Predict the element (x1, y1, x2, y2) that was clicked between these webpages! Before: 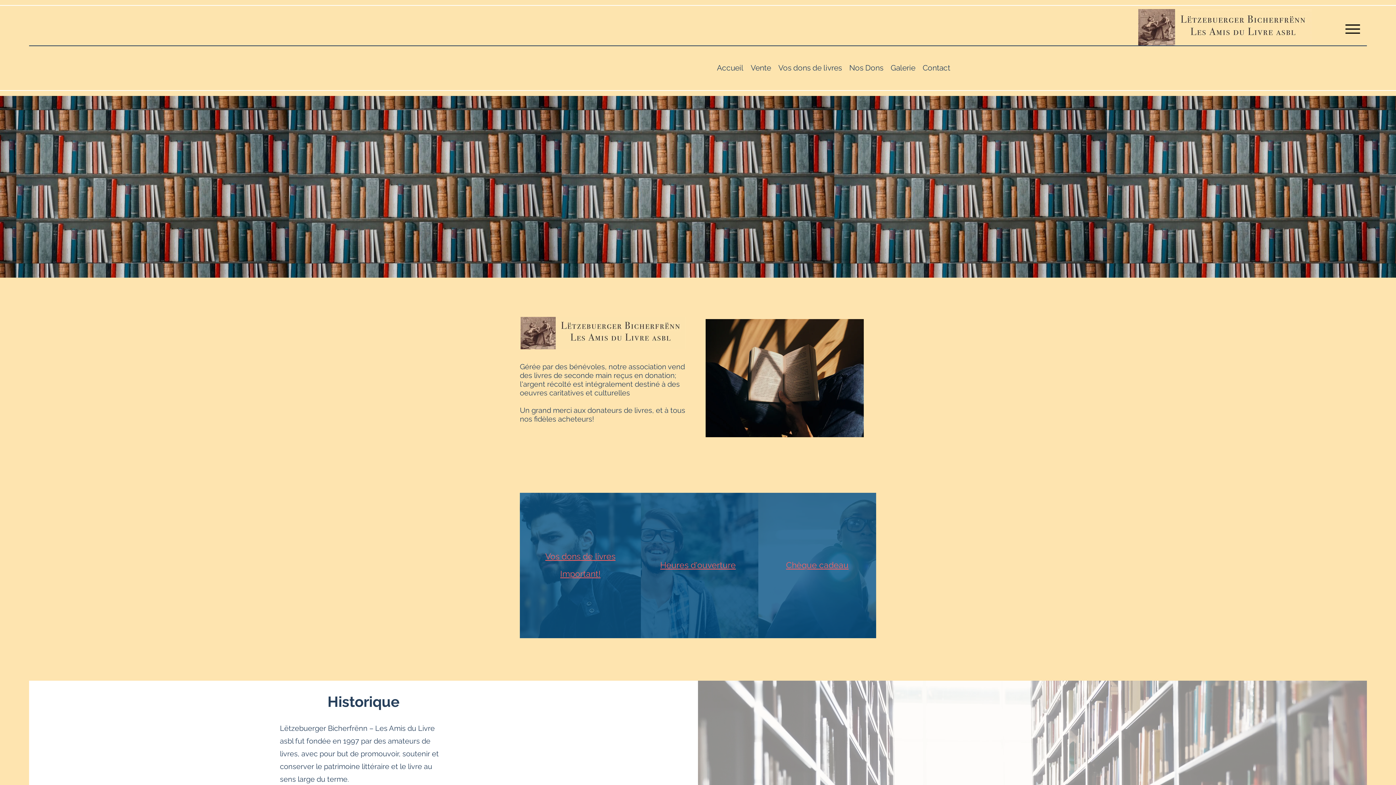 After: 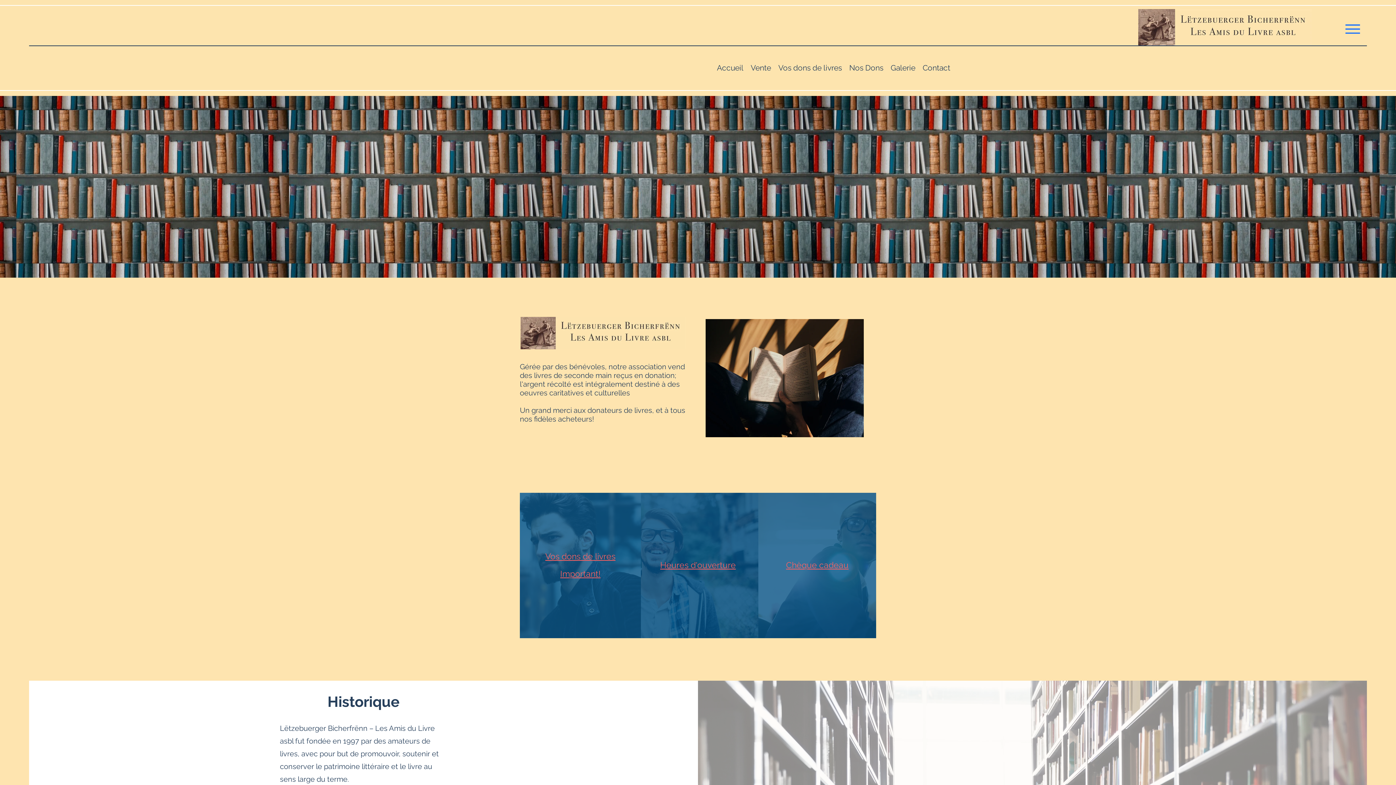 Action: bbox: (1341, 17, 1364, 40) label: Menu